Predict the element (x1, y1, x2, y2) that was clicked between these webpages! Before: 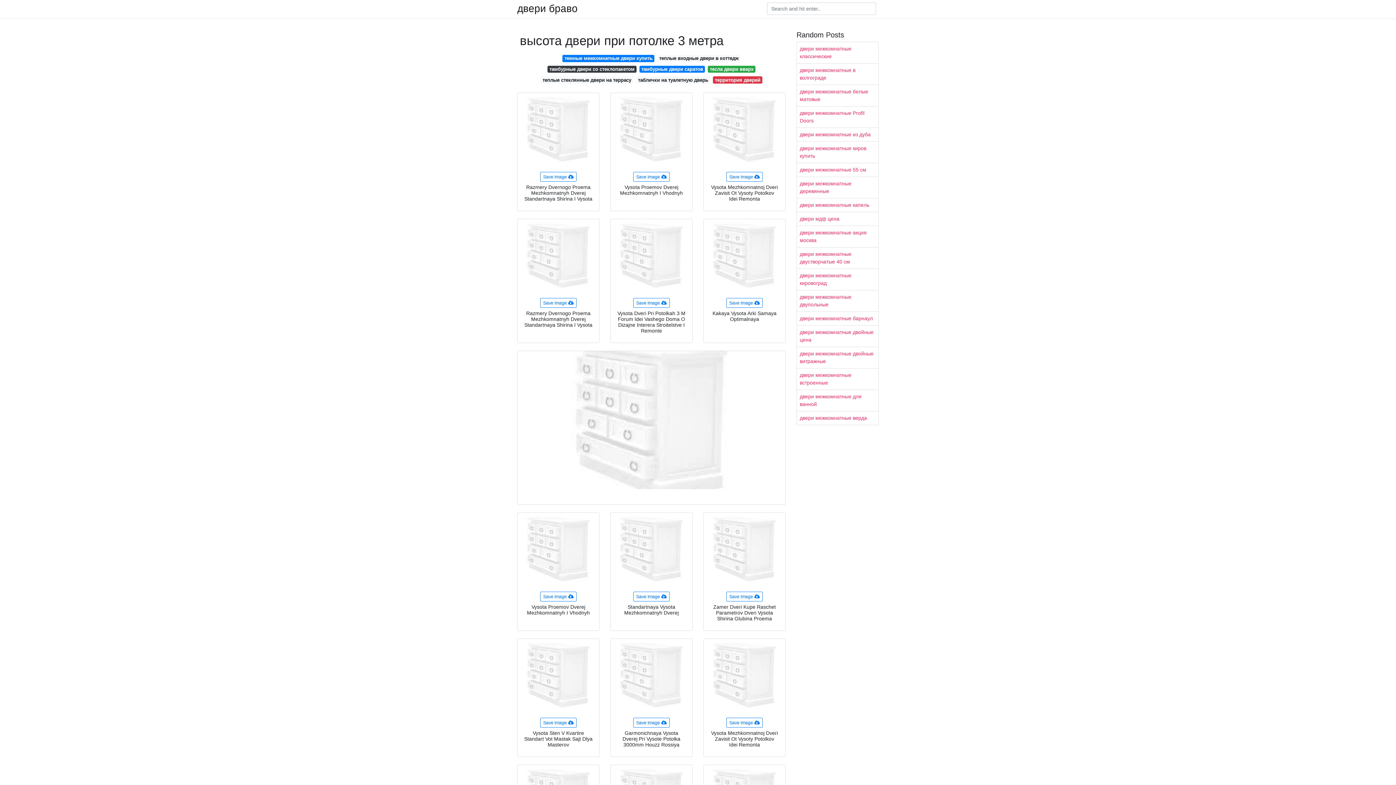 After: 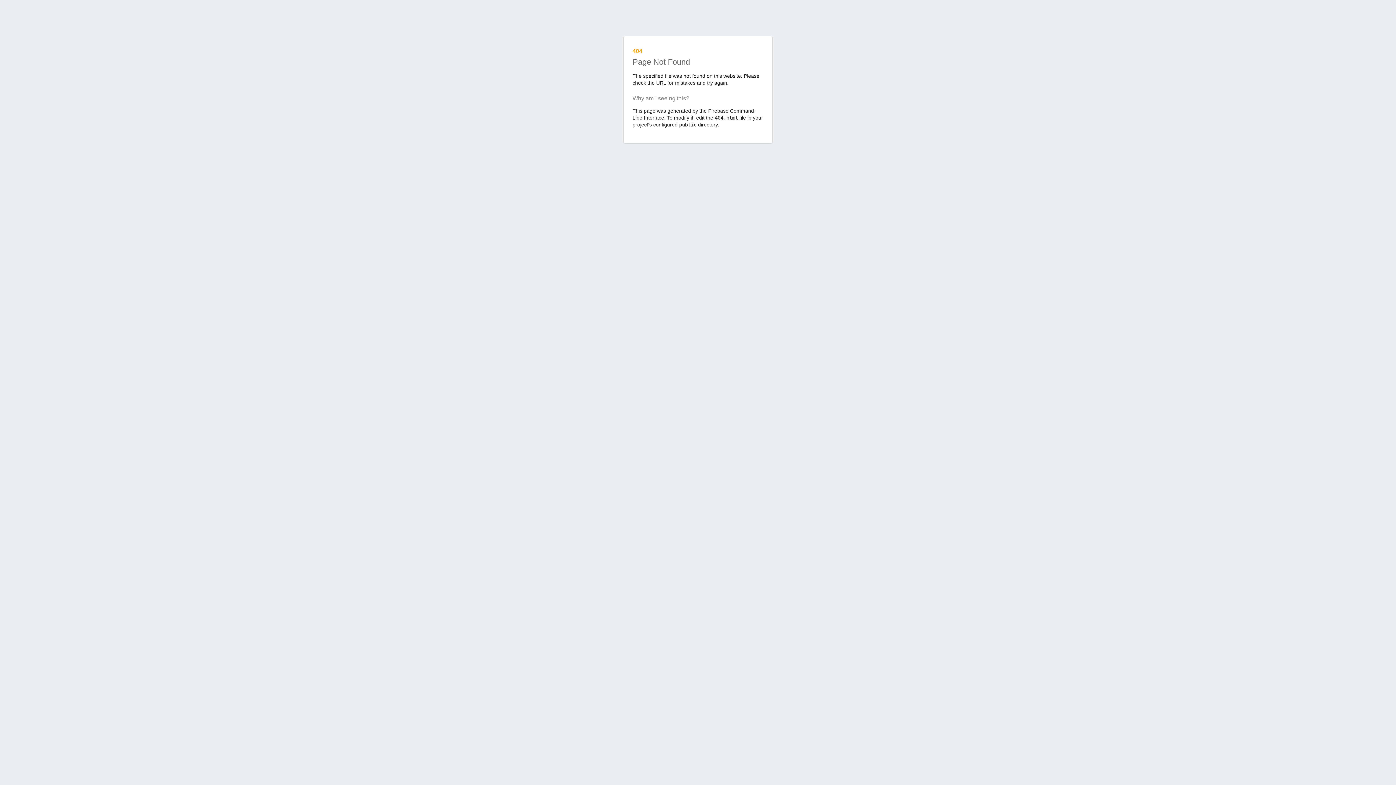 Action: bbox: (639, 65, 705, 72) label: тамбурные двери саратов